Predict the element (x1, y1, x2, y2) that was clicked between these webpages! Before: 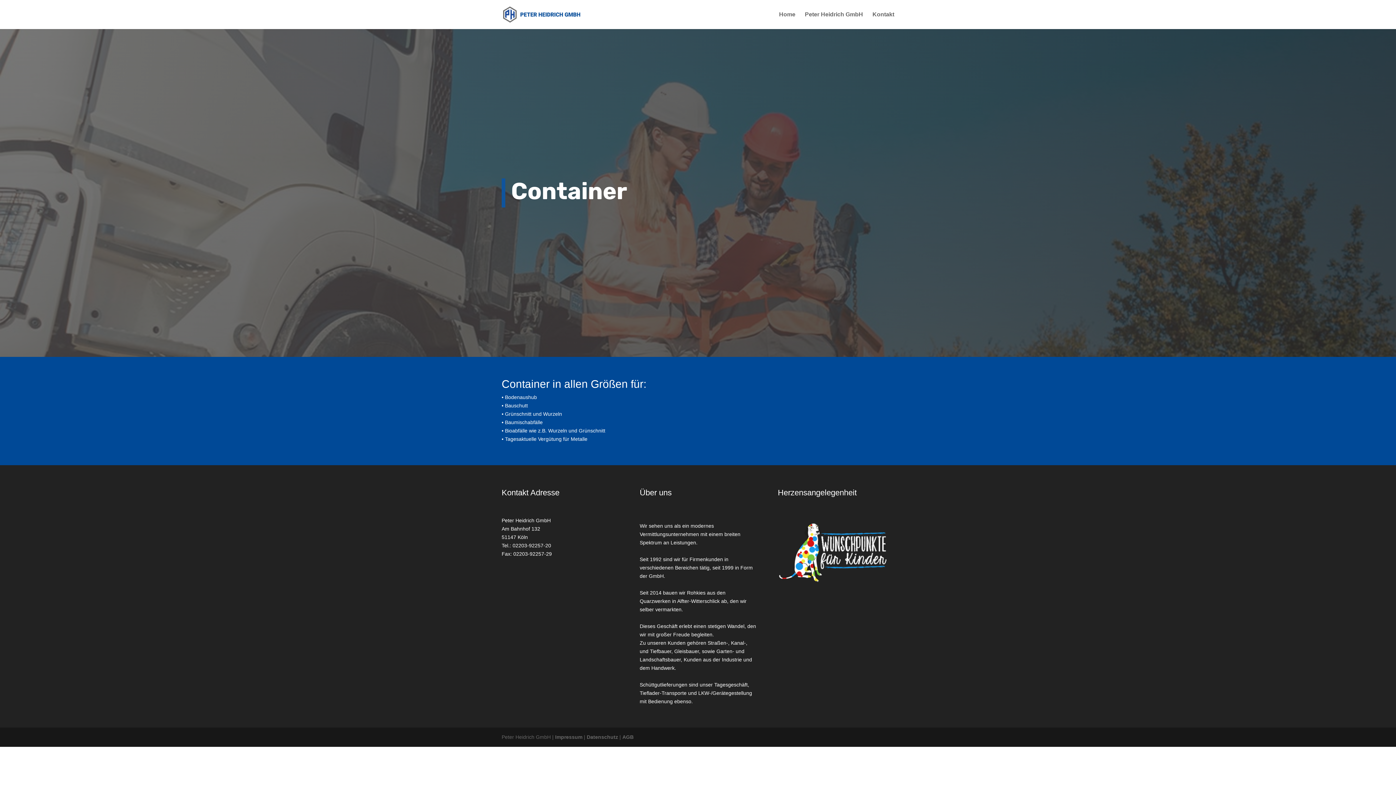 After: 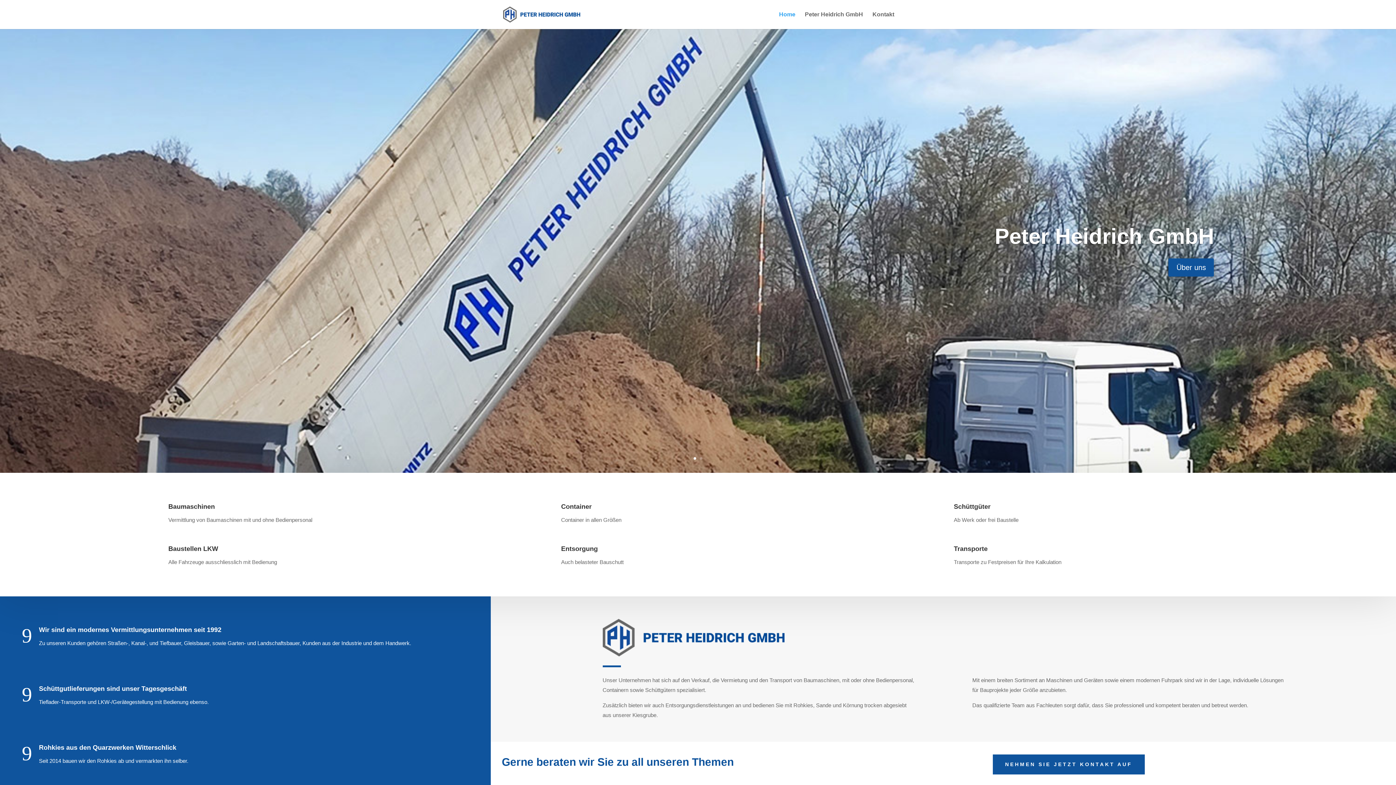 Action: bbox: (779, 12, 795, 29) label: Home